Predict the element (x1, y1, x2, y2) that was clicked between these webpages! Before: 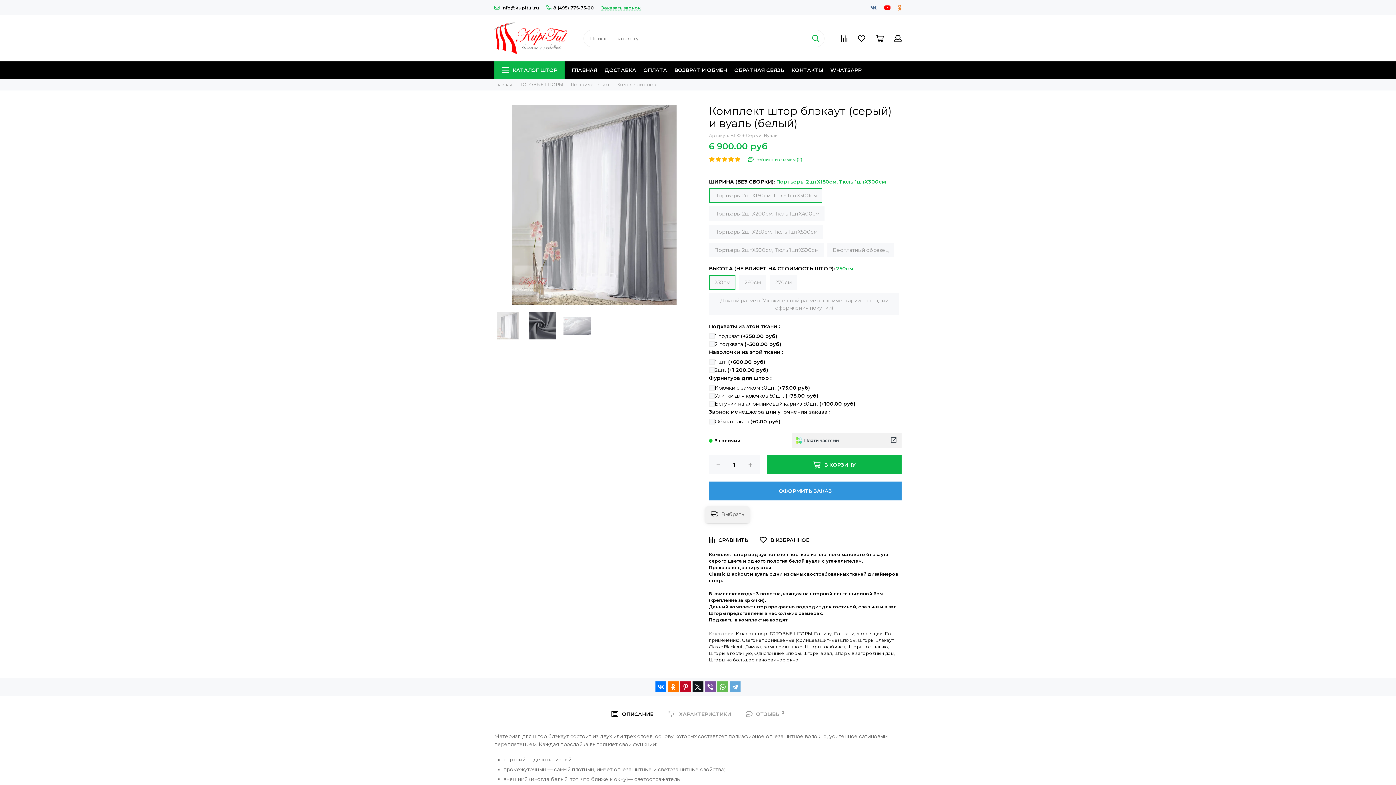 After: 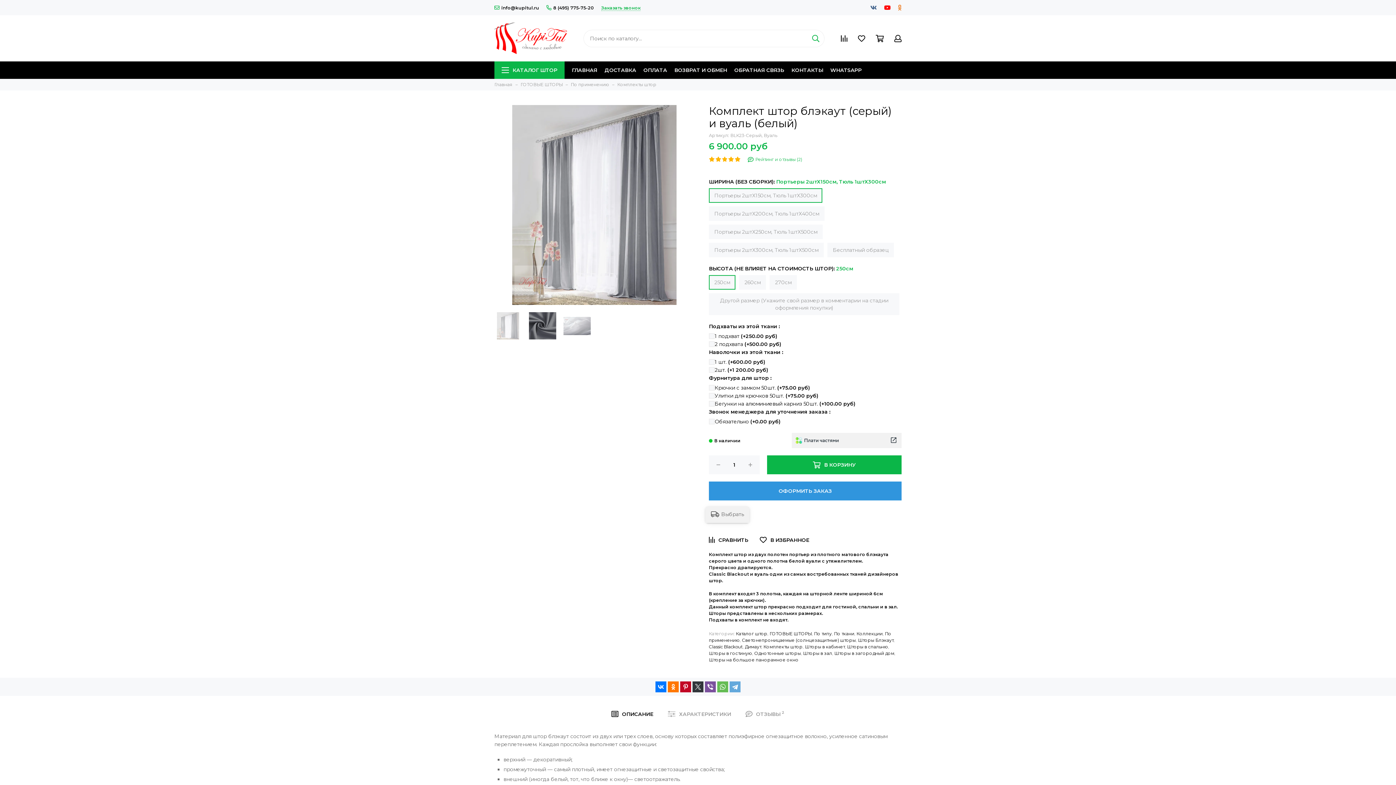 Action: bbox: (692, 681, 703, 692)